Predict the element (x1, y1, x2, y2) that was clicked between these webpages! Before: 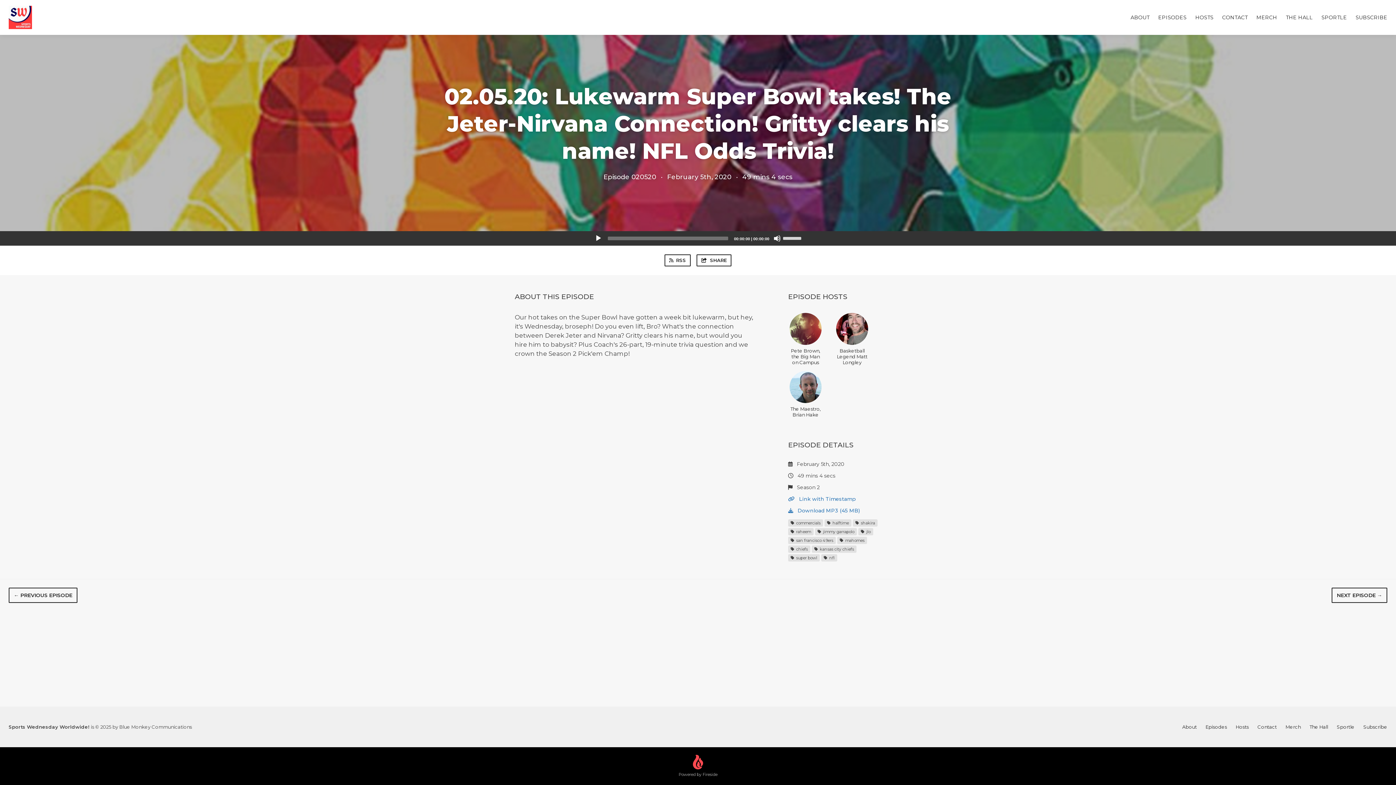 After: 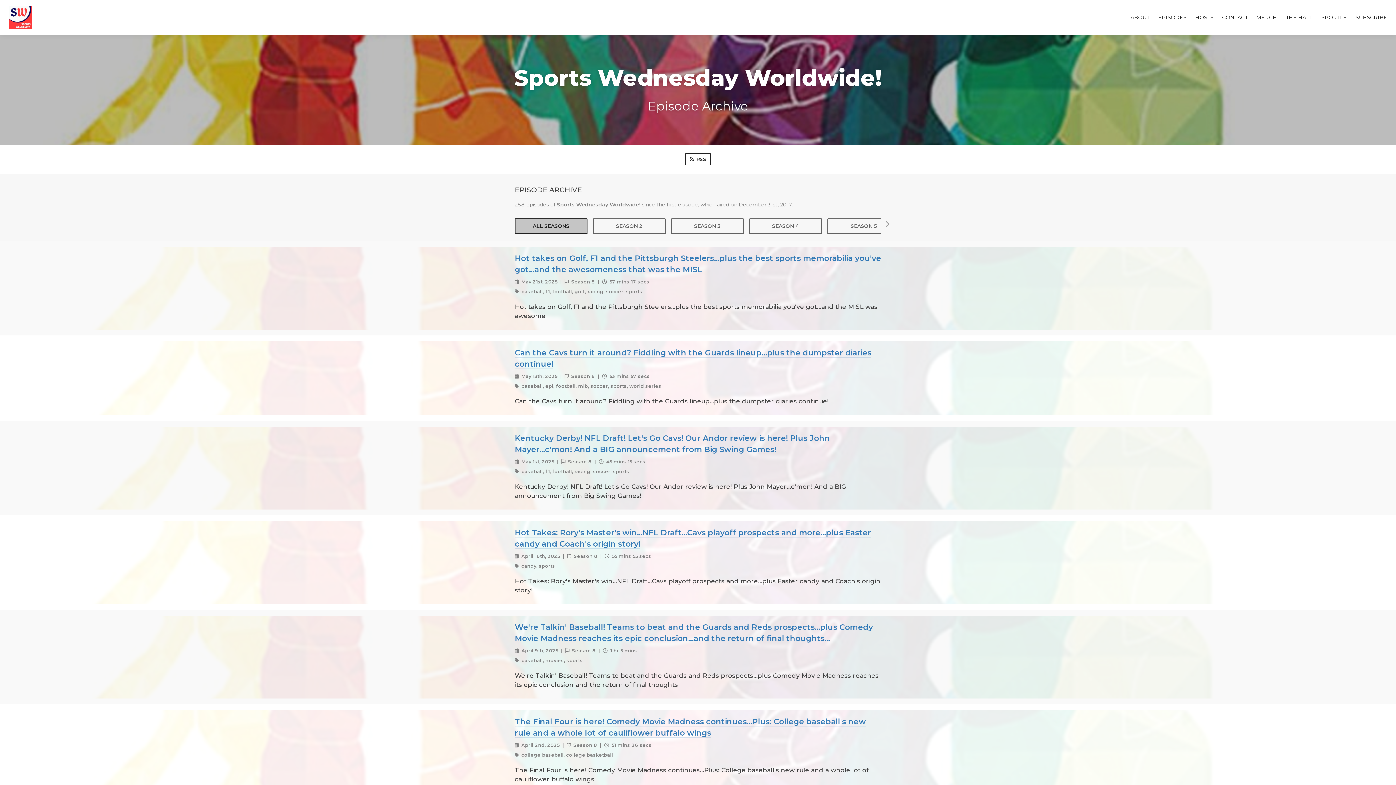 Action: label: Episodes bbox: (1205, 724, 1227, 730)